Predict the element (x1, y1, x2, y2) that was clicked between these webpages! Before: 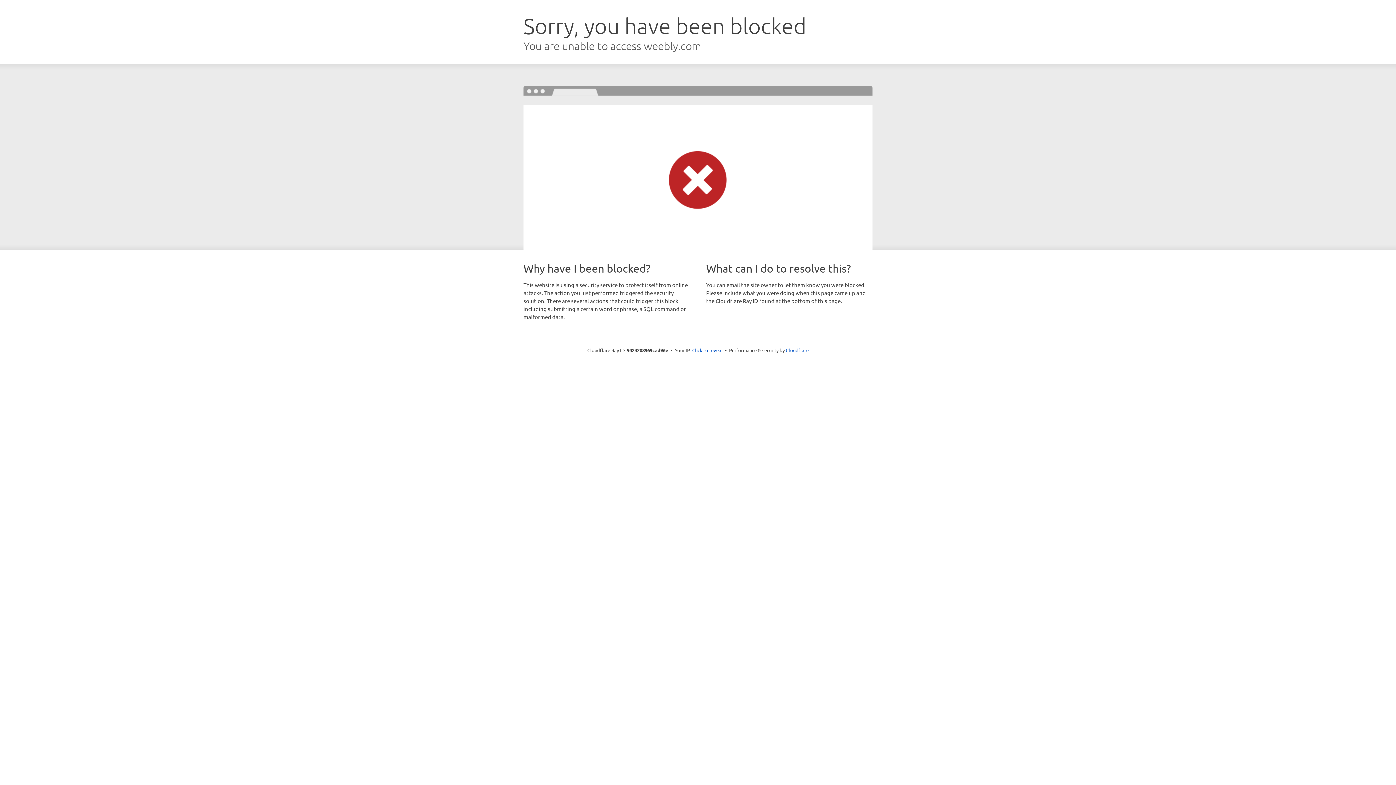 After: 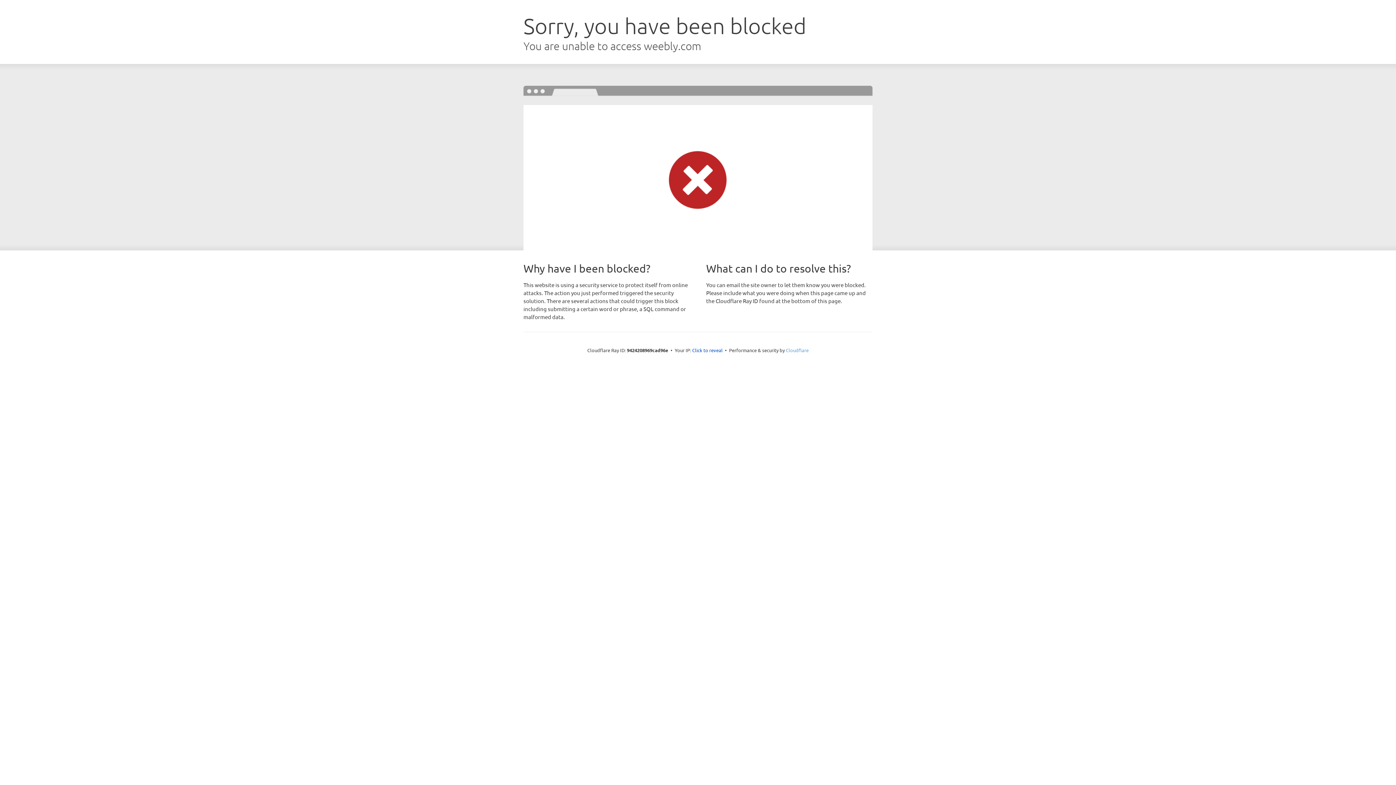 Action: label: Cloudflare bbox: (786, 347, 808, 353)